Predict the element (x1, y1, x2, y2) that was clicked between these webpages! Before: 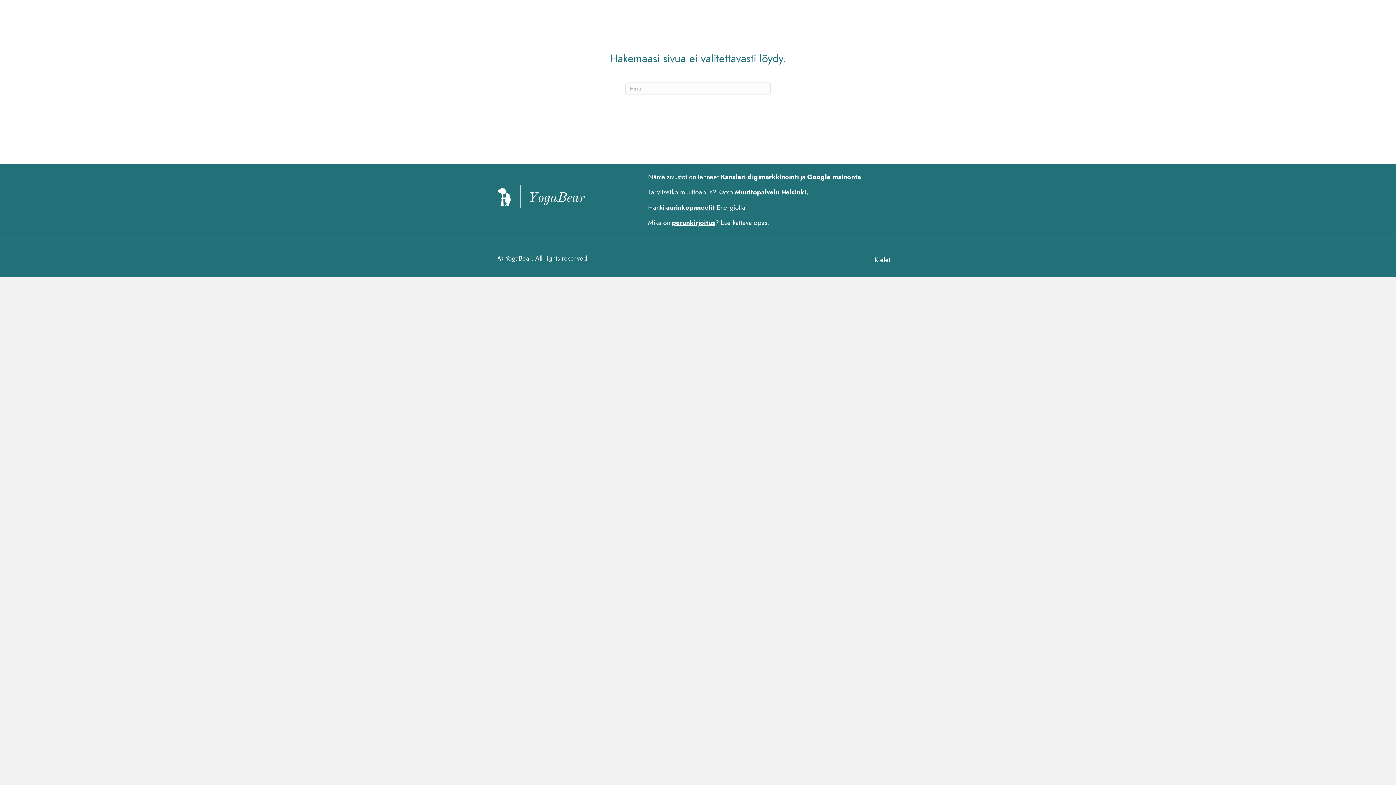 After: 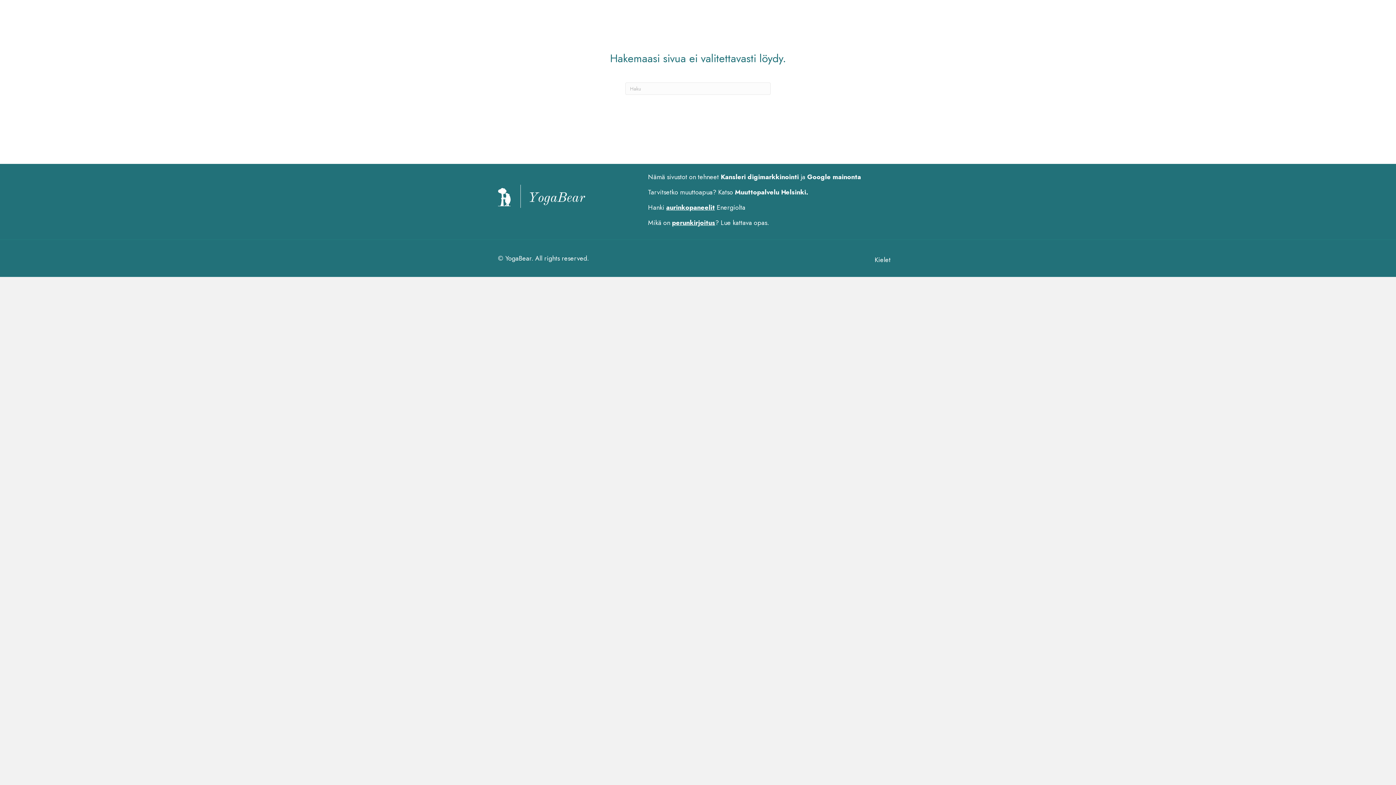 Action: bbox: (666, 202, 715, 212) label: aurinkopaneelit